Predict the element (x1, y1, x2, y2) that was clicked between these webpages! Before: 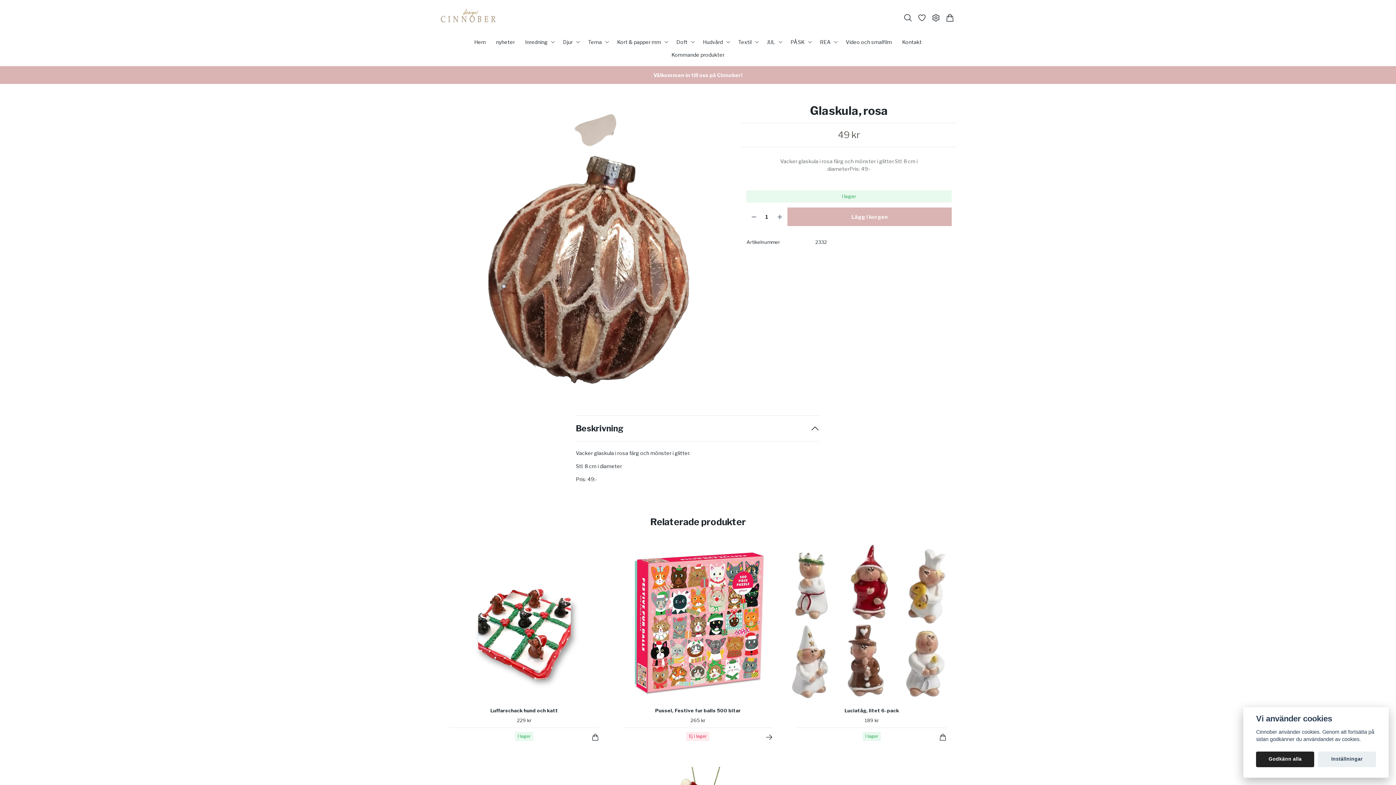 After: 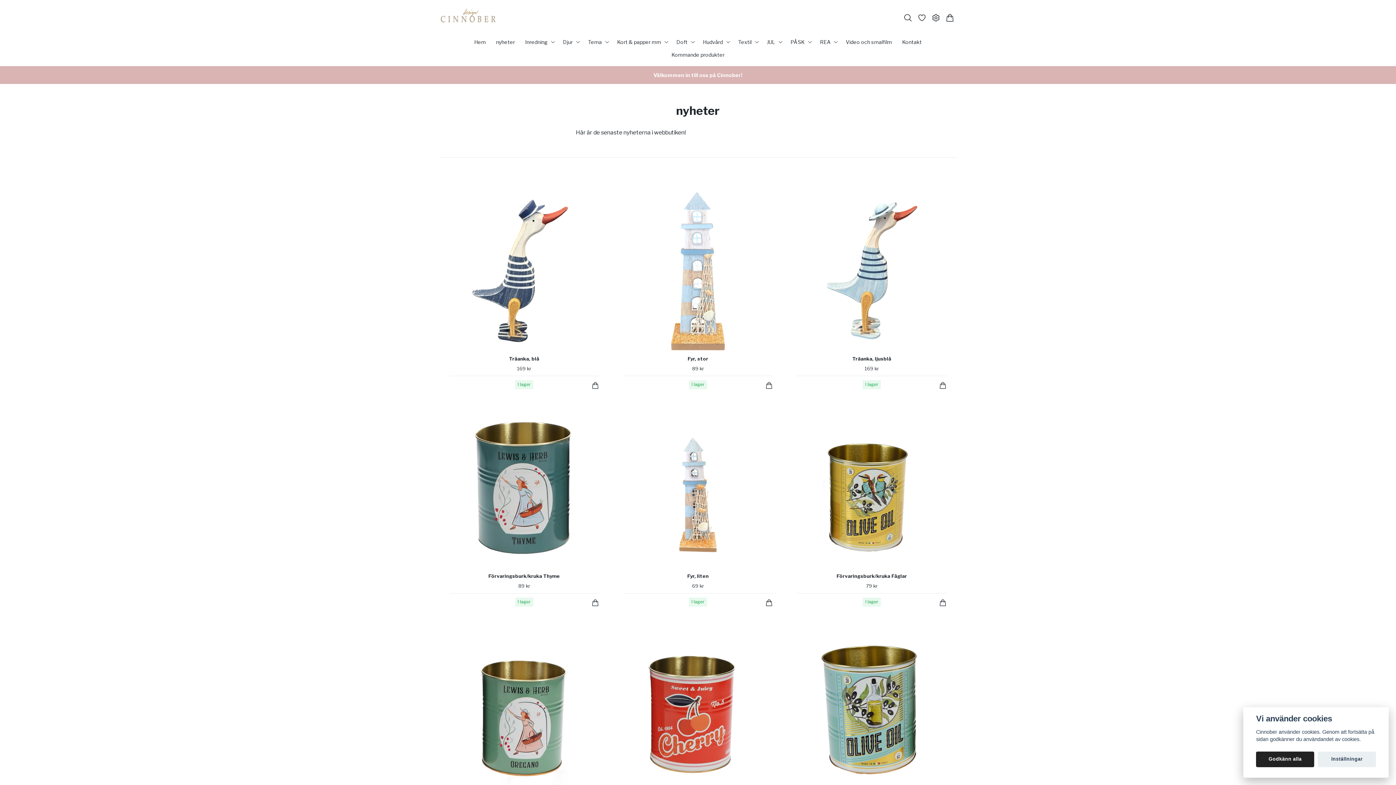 Action: label: nyheter bbox: (493, 35, 517, 48)